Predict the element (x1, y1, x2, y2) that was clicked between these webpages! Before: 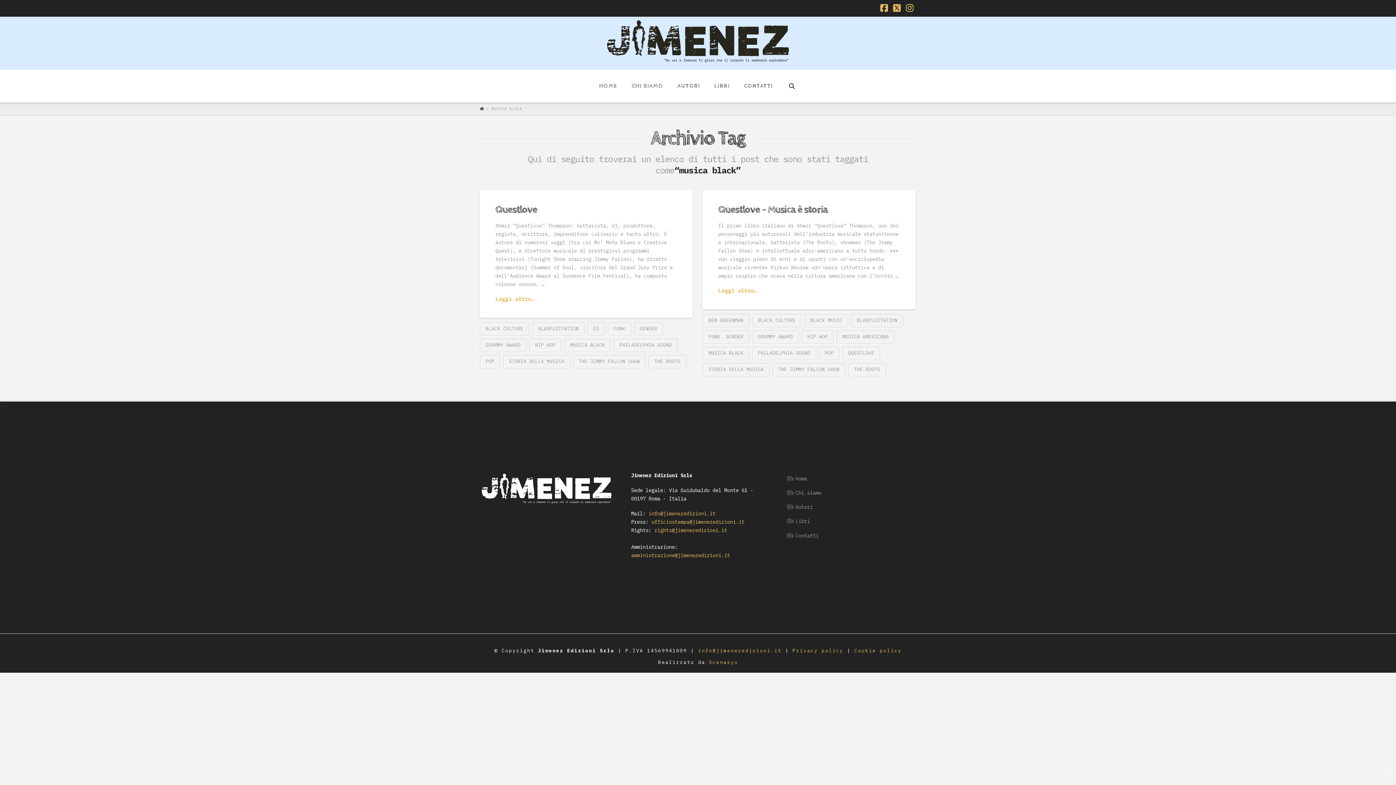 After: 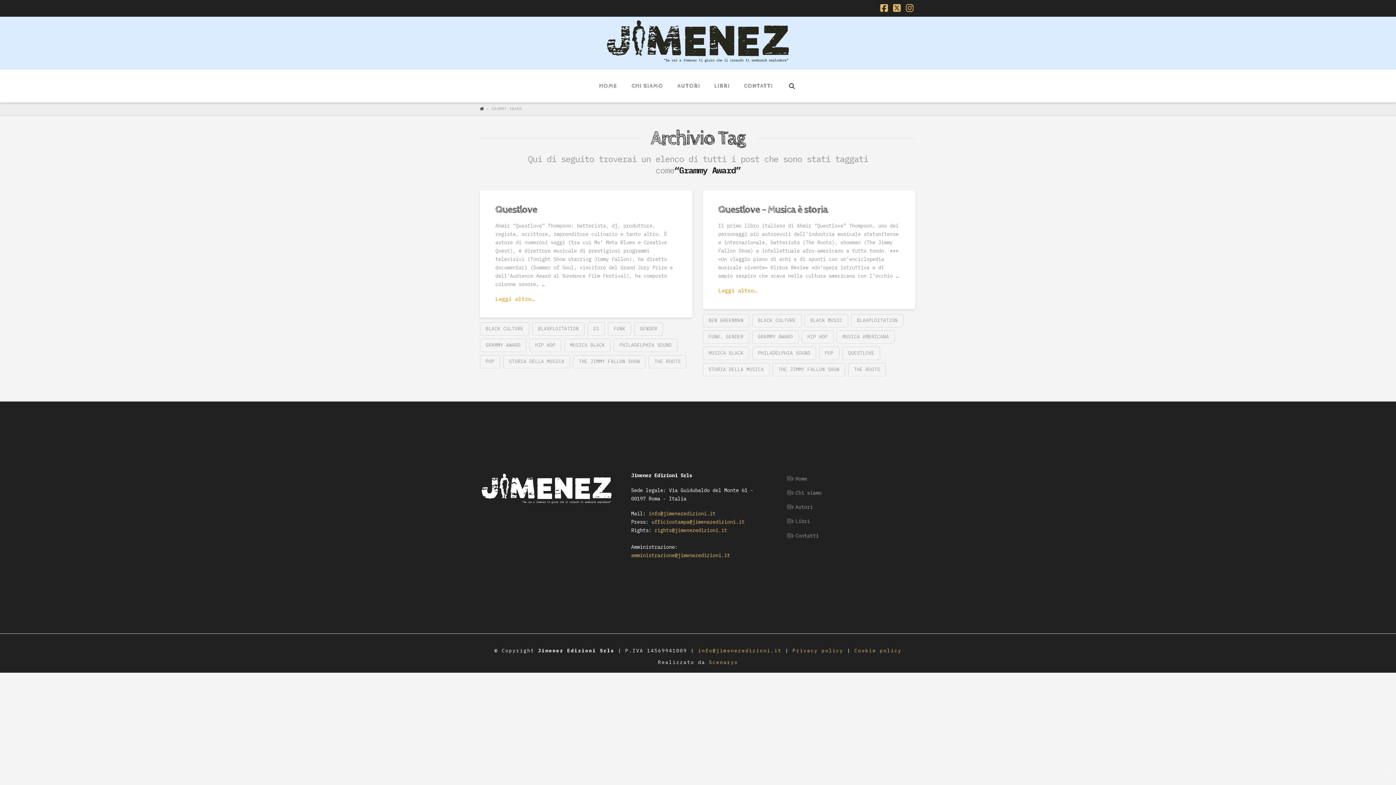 Action: label: GRAMMY AWARD bbox: (752, 330, 798, 343)